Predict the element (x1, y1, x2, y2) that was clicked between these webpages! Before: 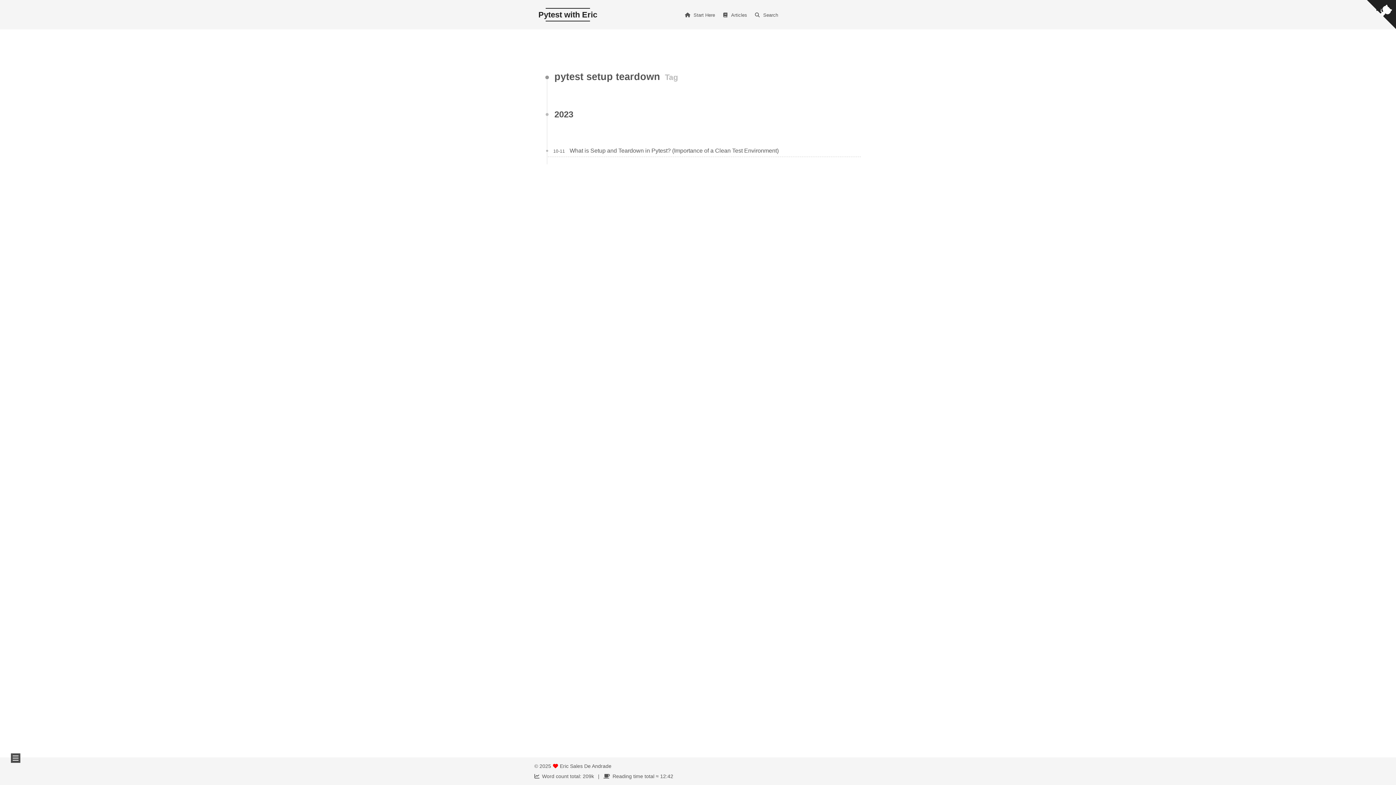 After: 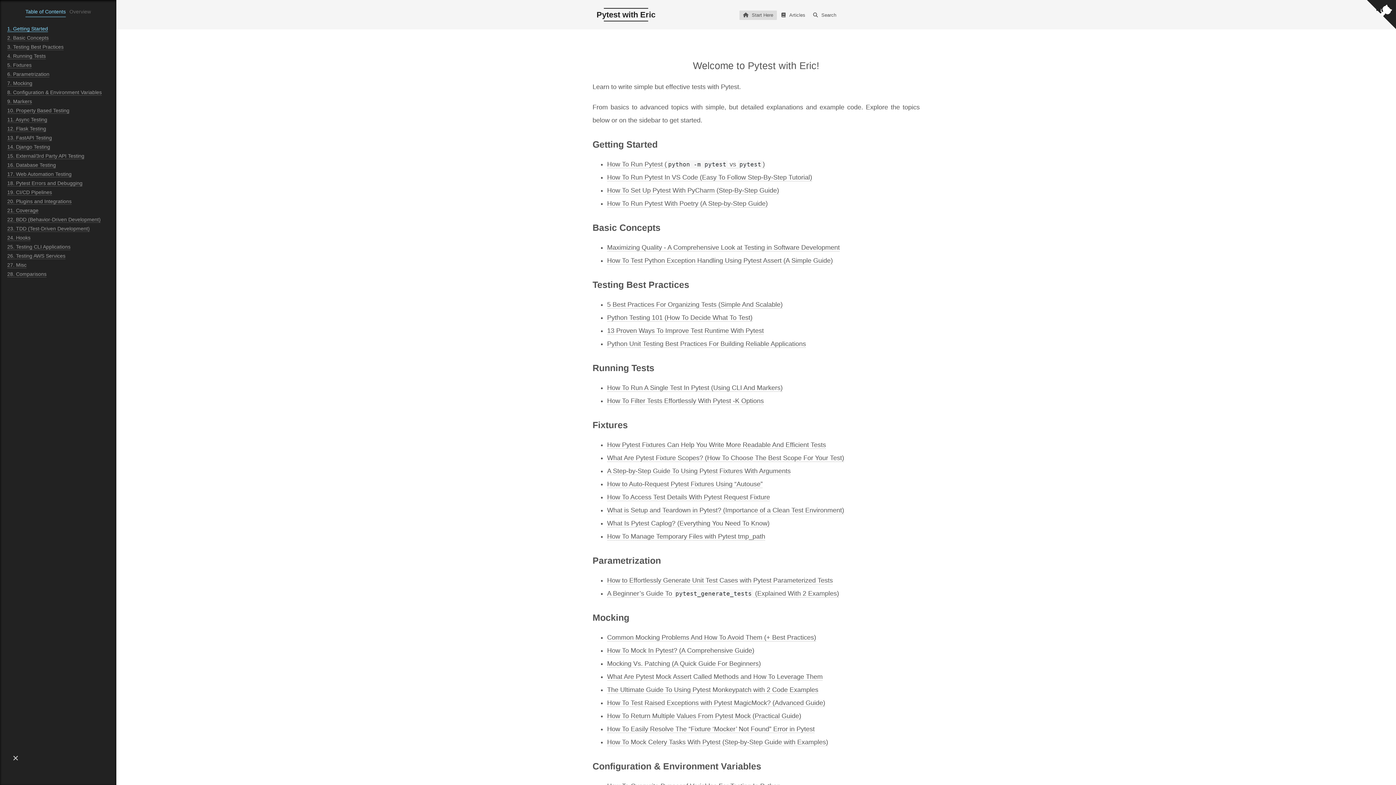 Action: bbox: (681, 10, 718, 19) label: Start Here